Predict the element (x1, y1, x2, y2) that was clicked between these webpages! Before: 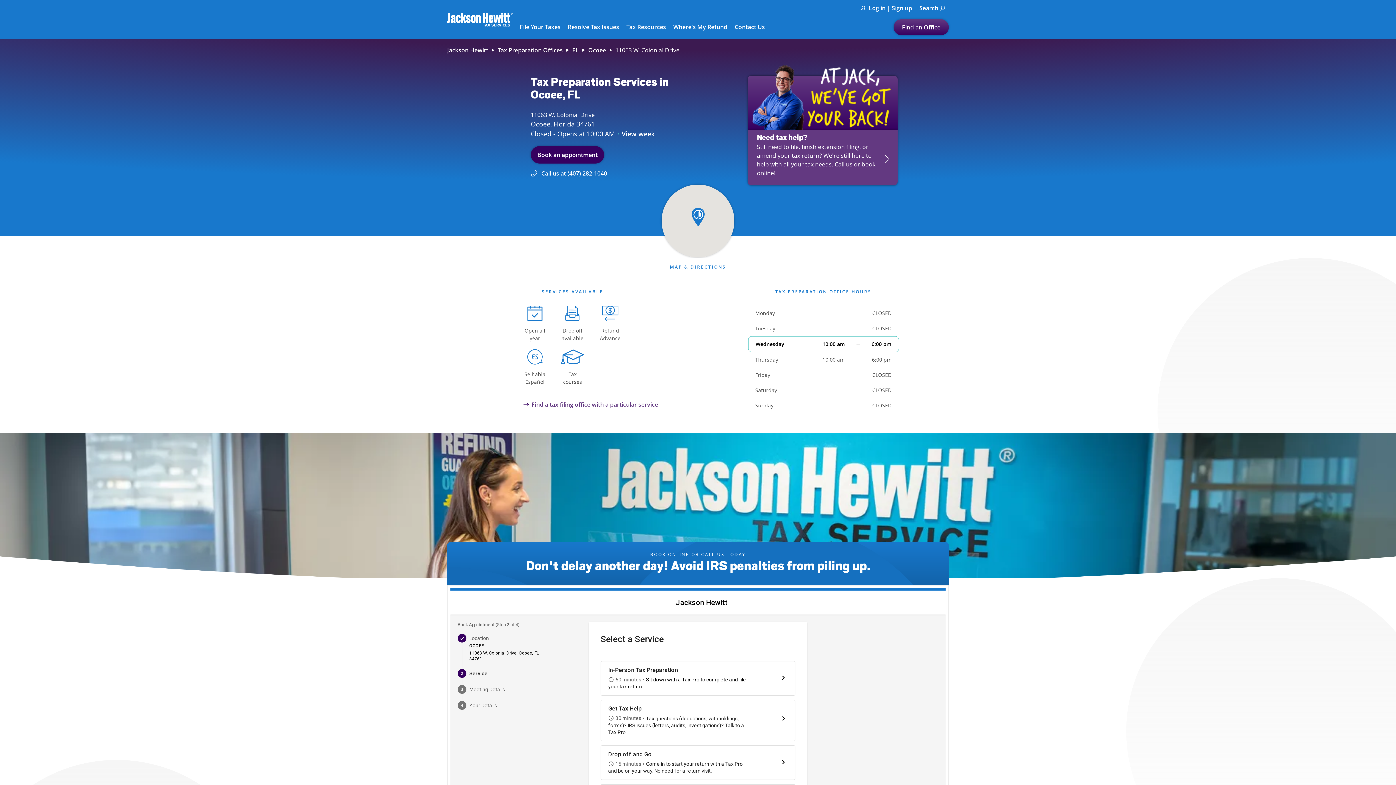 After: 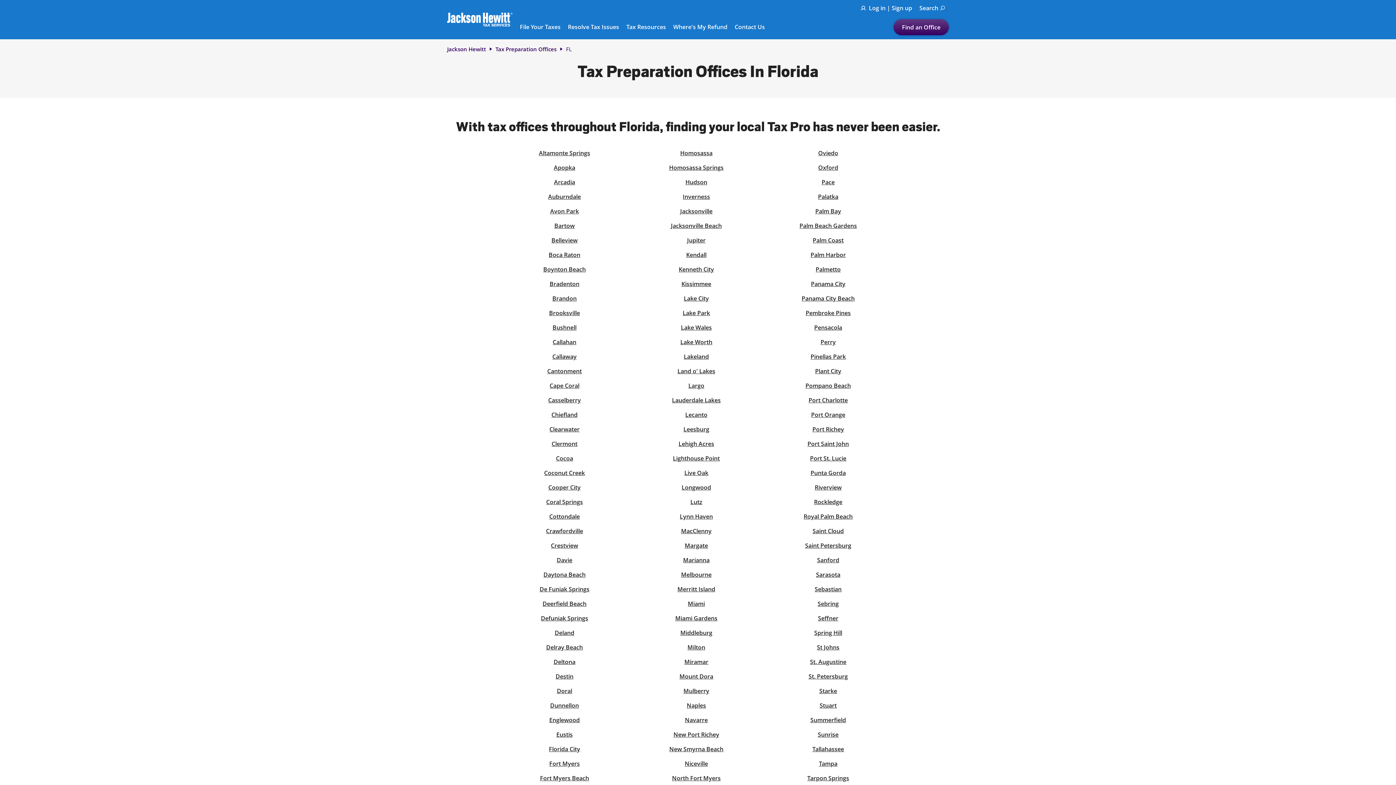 Action: label: FL bbox: (572, 46, 578, 54)